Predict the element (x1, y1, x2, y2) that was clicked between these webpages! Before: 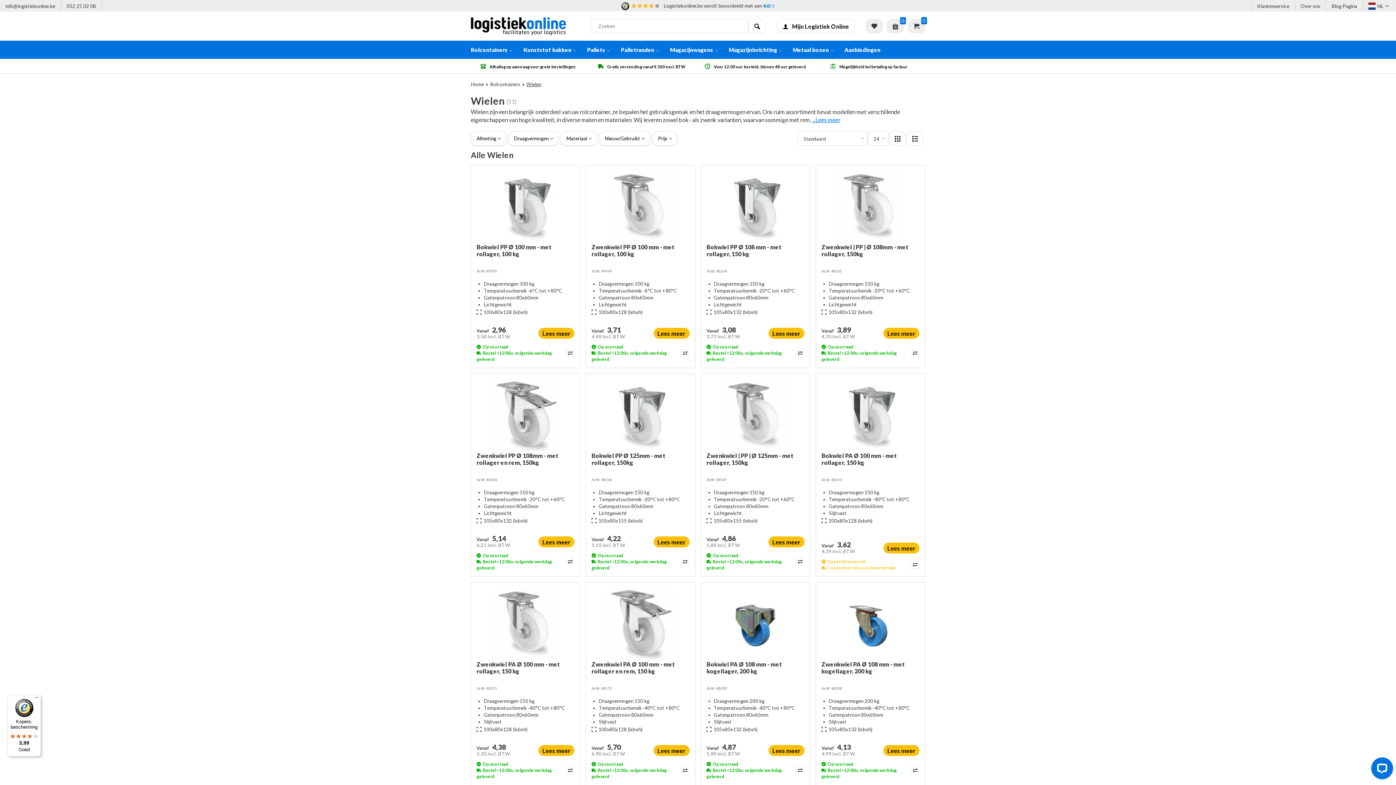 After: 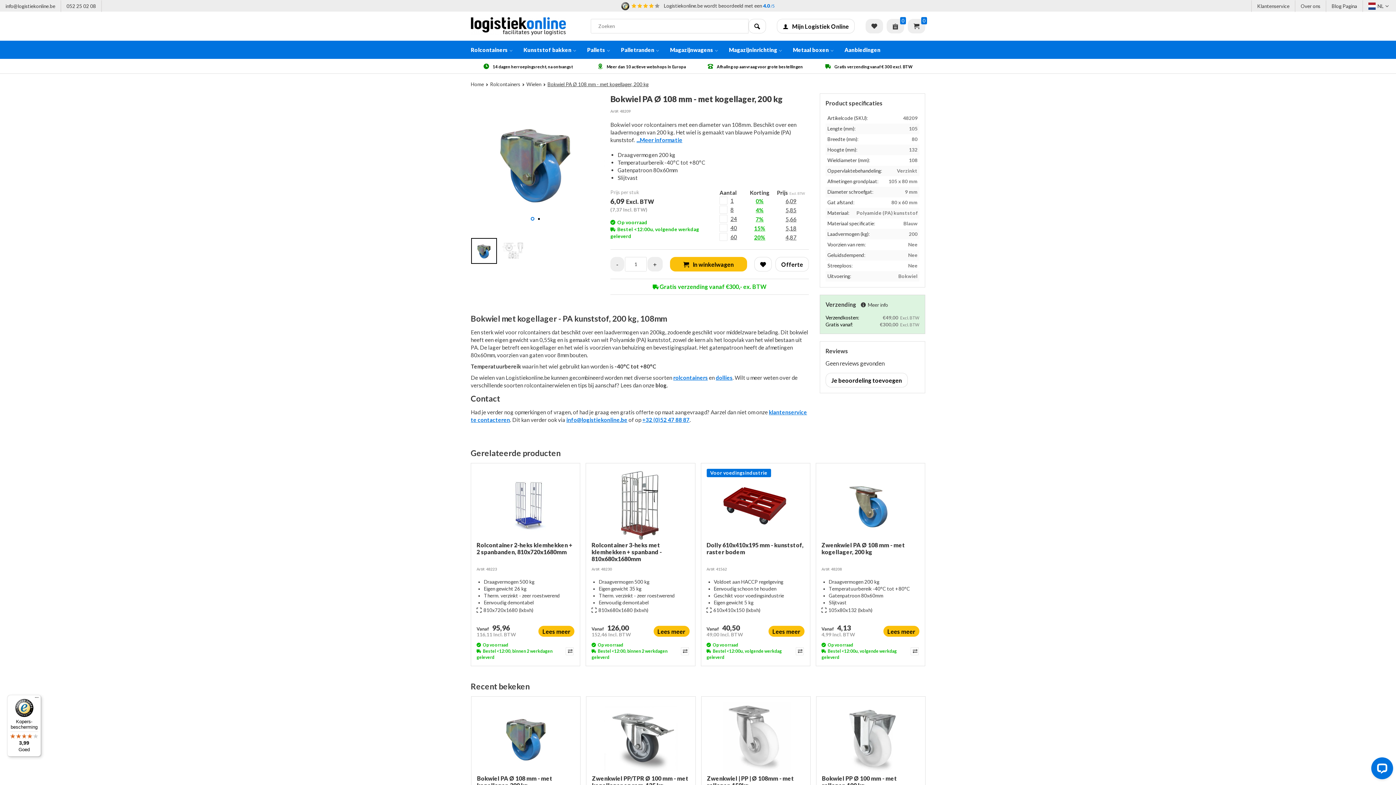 Action: bbox: (706, 588, 804, 661)